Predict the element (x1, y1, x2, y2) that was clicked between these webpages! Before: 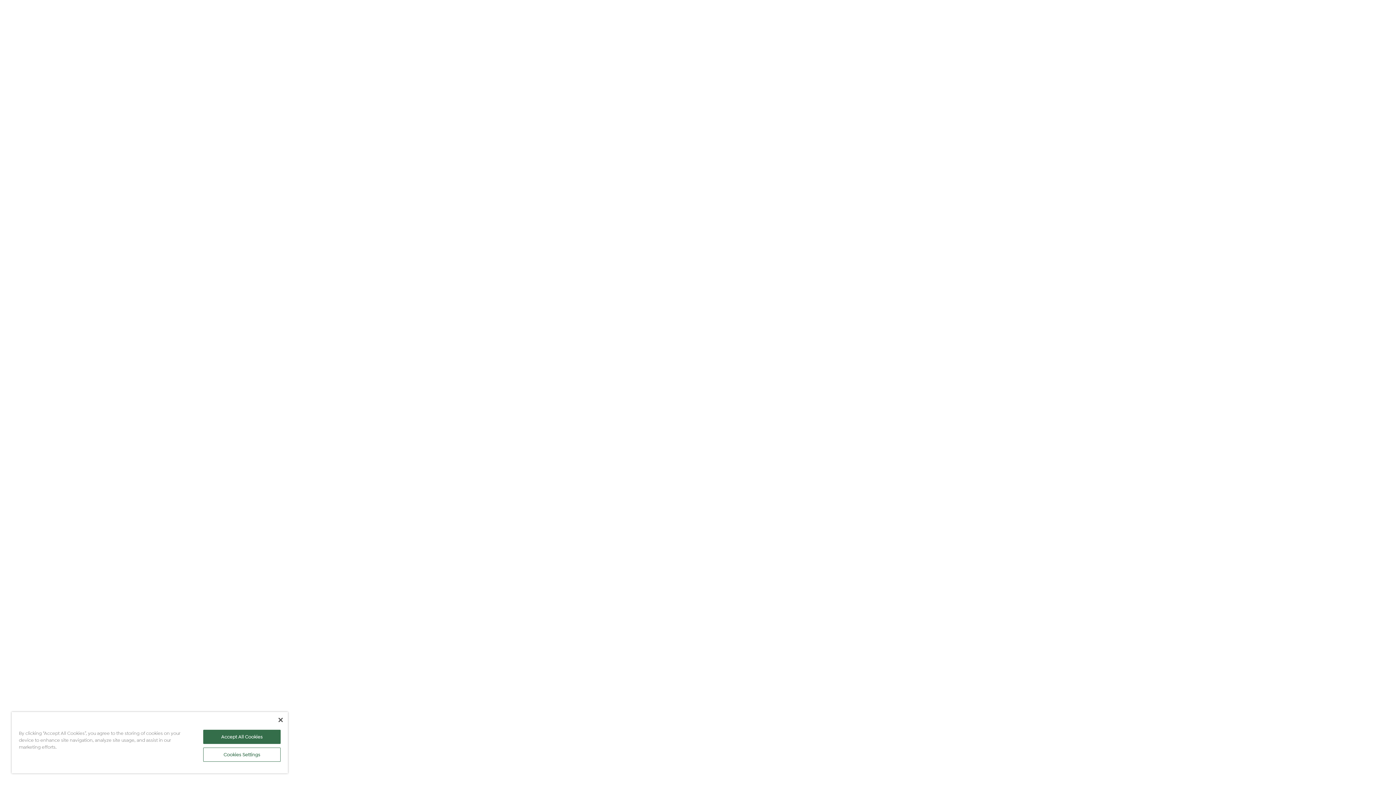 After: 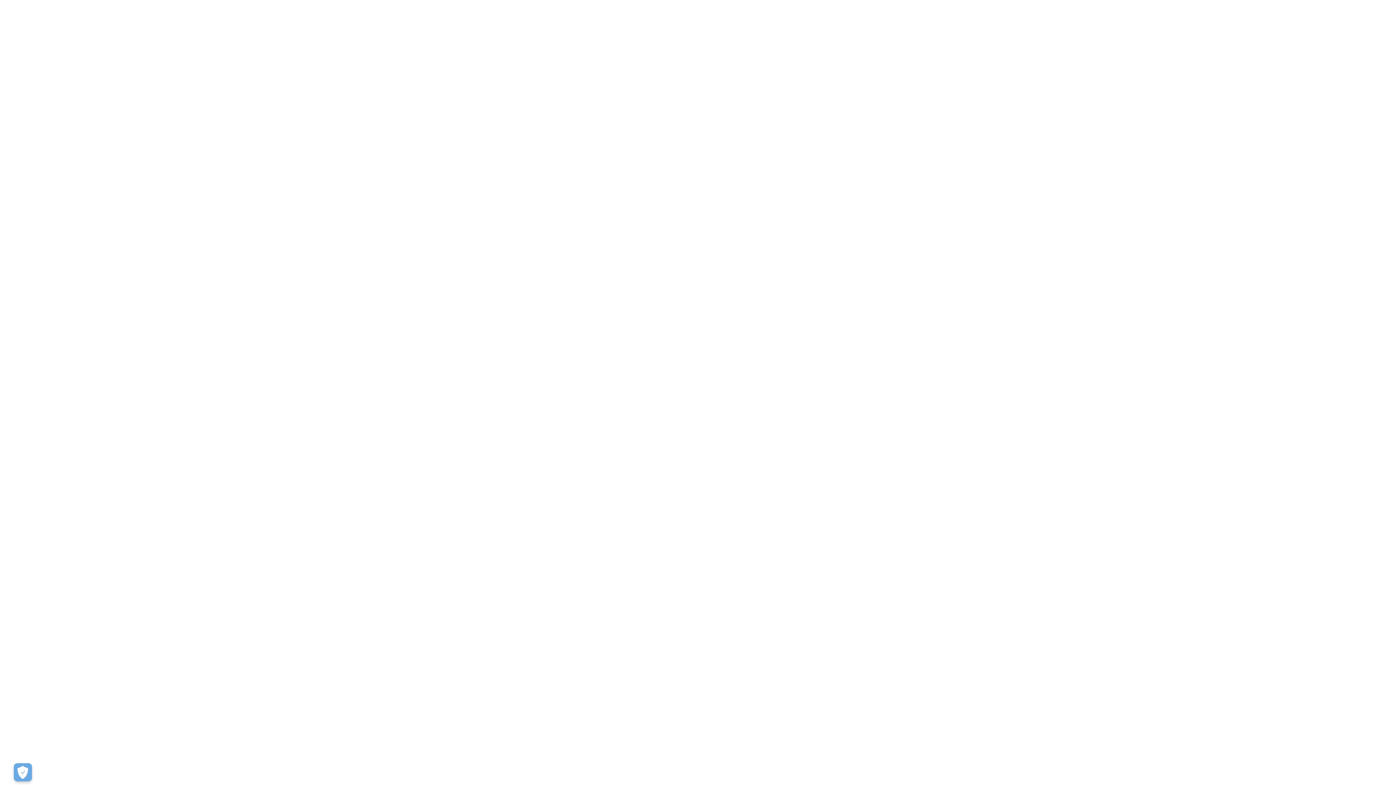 Action: label: Close bbox: (278, 718, 282, 722)